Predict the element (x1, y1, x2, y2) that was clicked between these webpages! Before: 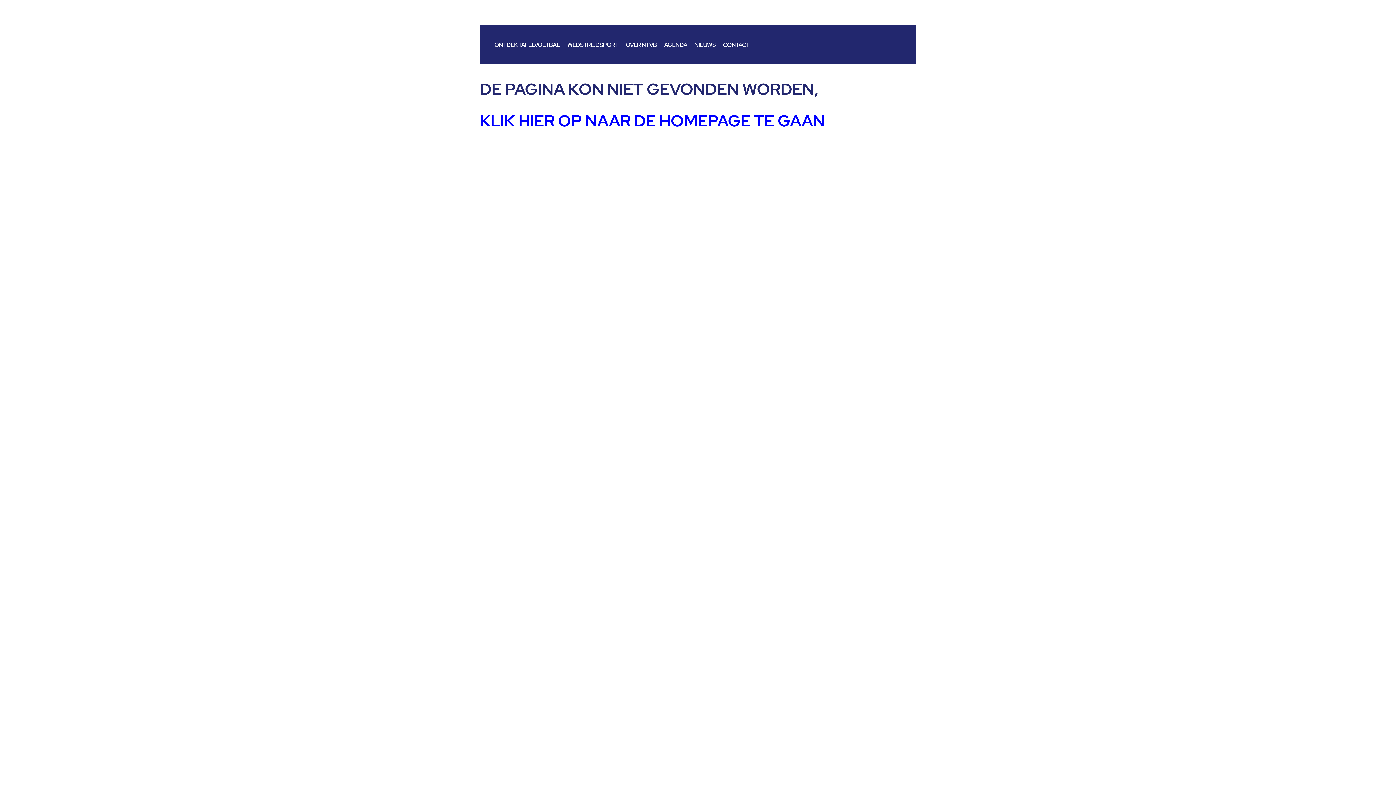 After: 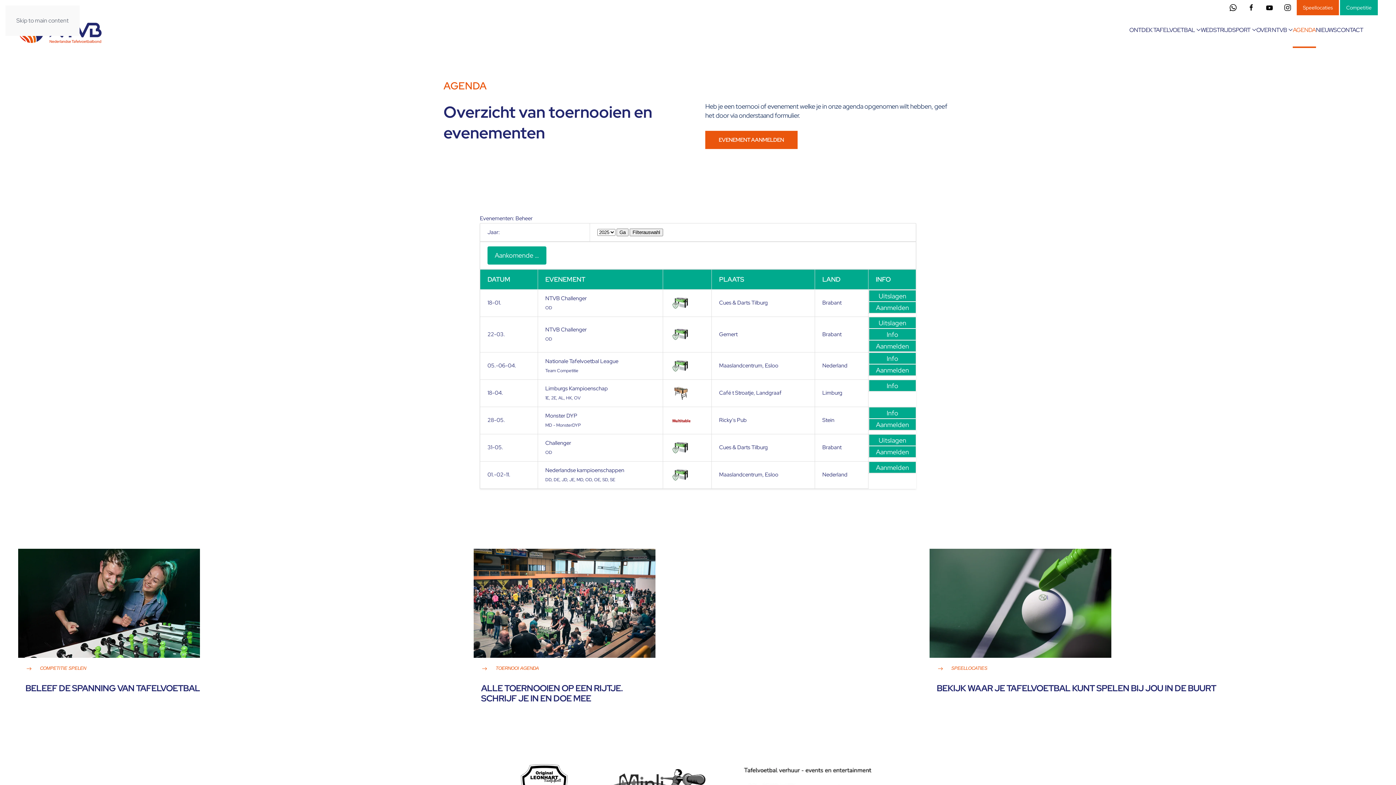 Action: label: AGENDA bbox: (664, 40, 687, 49)